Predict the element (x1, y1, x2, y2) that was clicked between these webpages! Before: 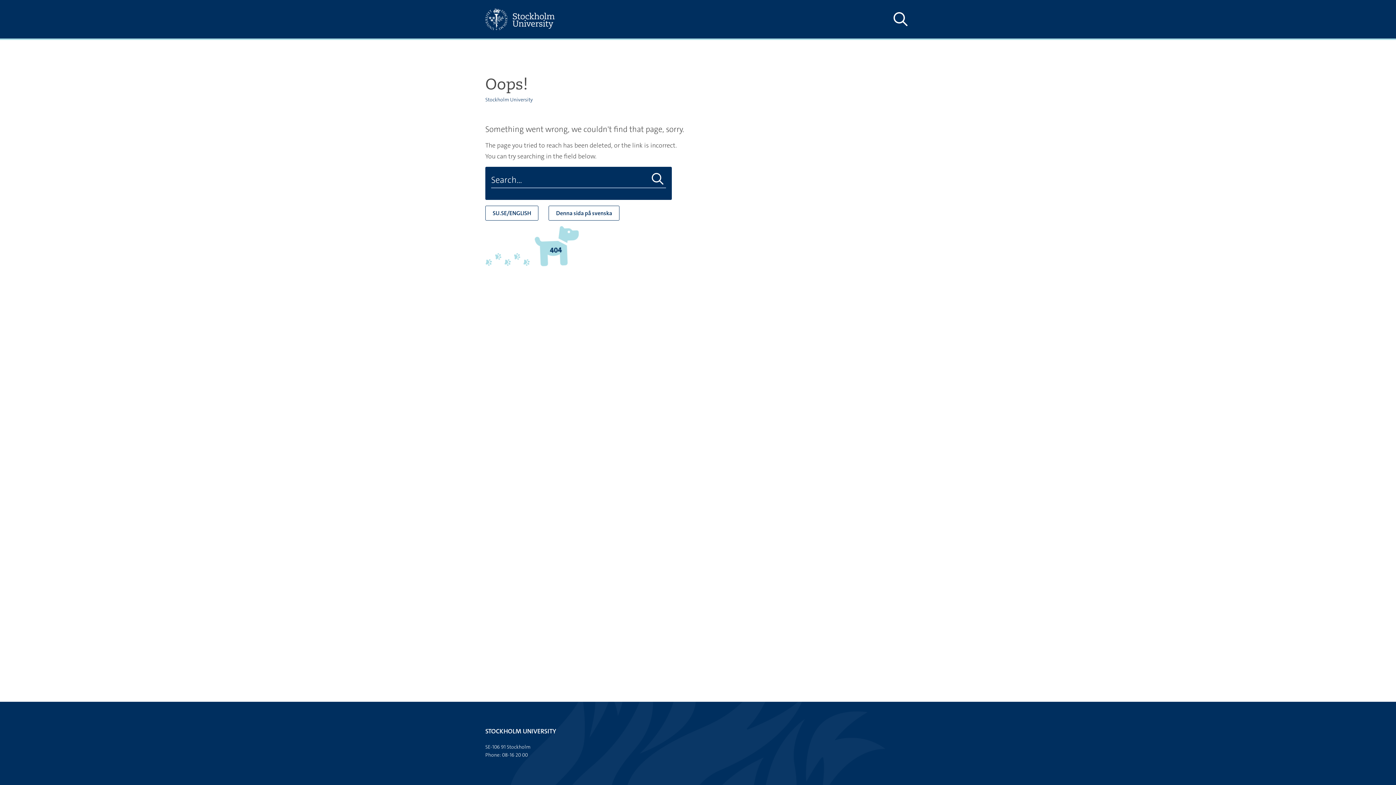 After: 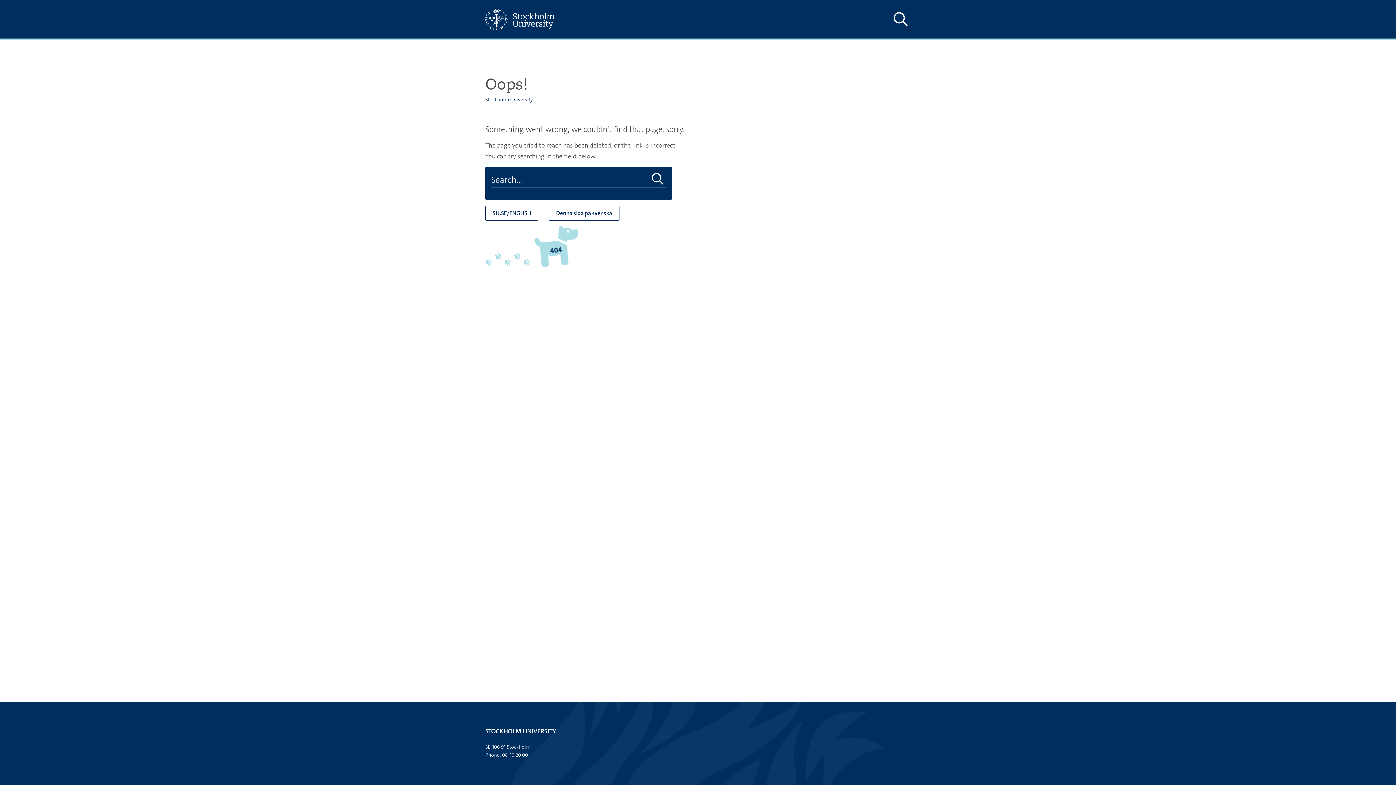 Action: bbox: (649, 172, 666, 186) label: Do search